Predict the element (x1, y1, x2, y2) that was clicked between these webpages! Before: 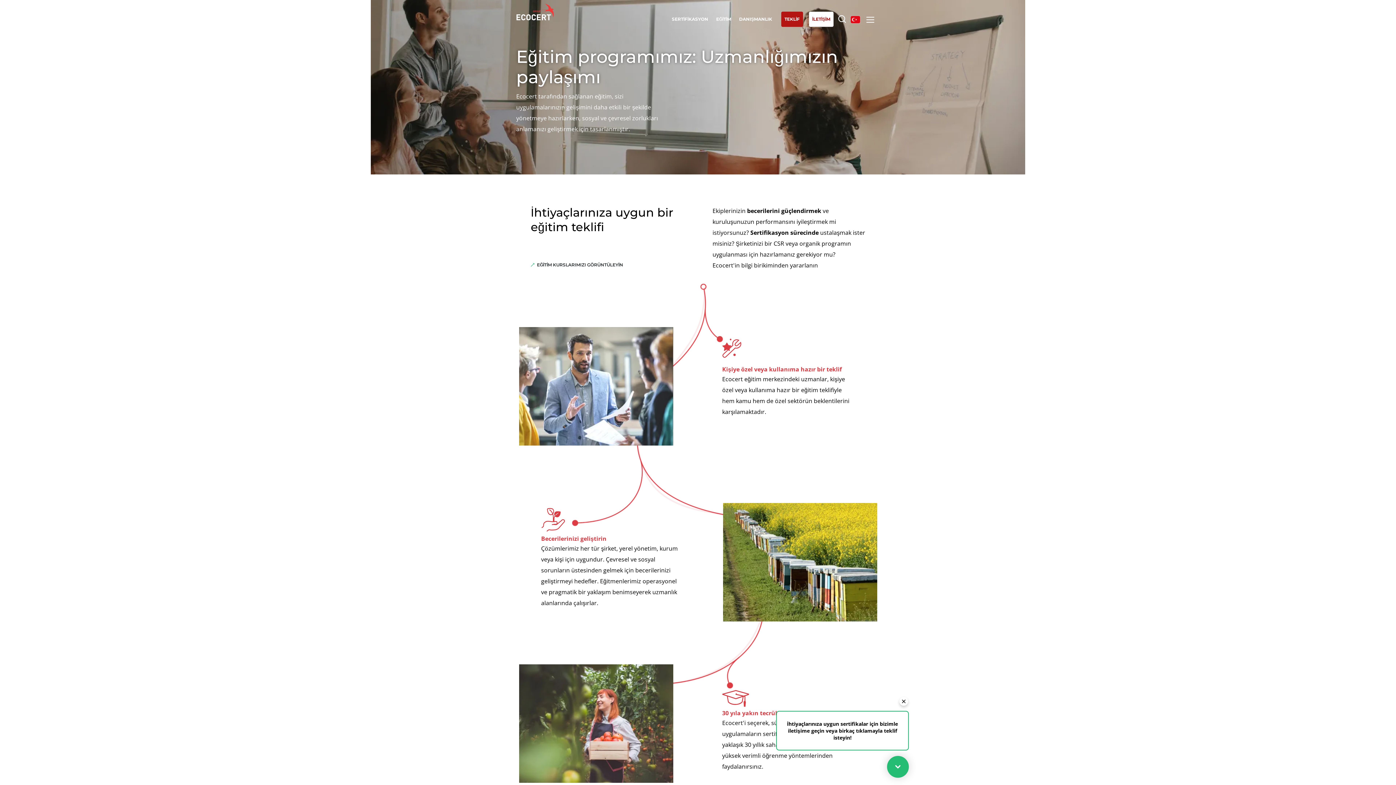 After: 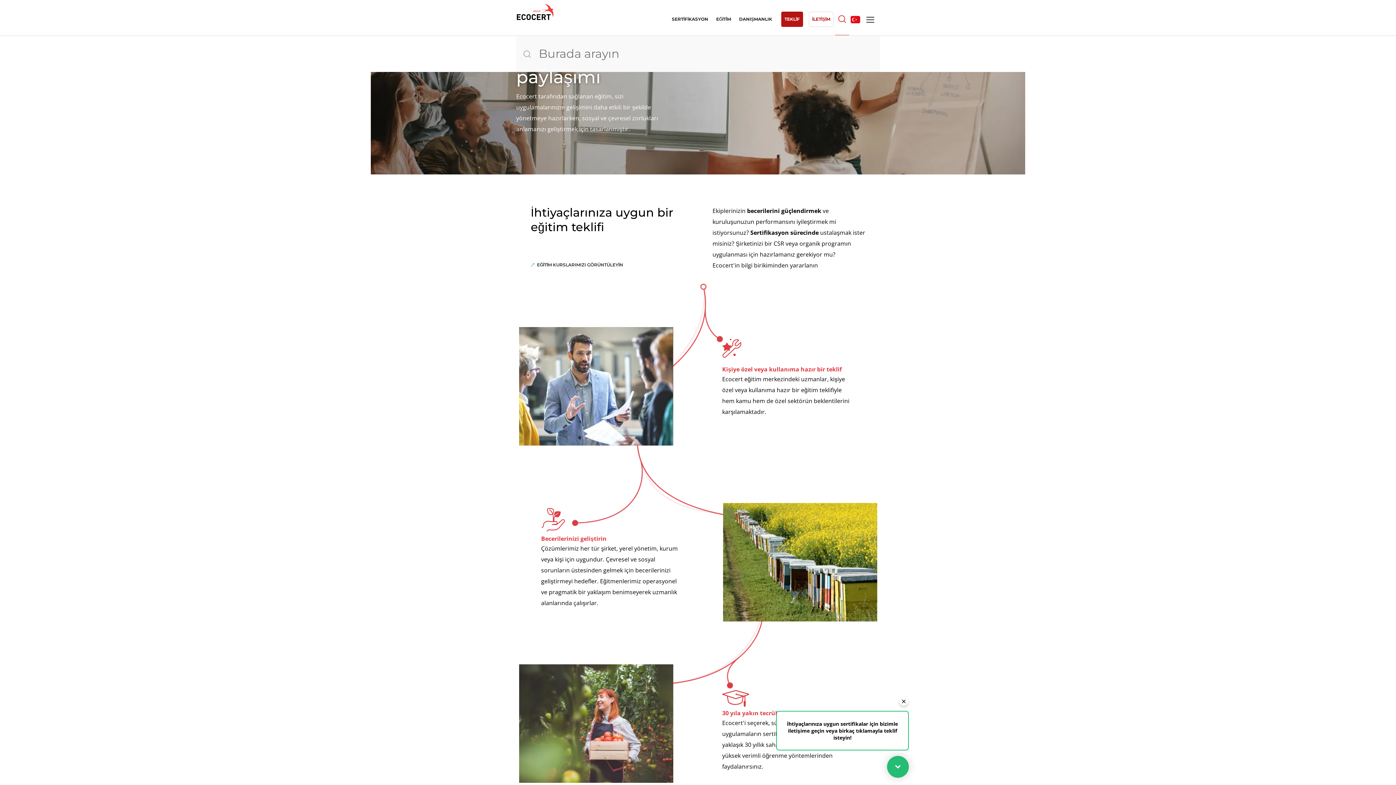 Action: bbox: (835, 0, 849, 35)